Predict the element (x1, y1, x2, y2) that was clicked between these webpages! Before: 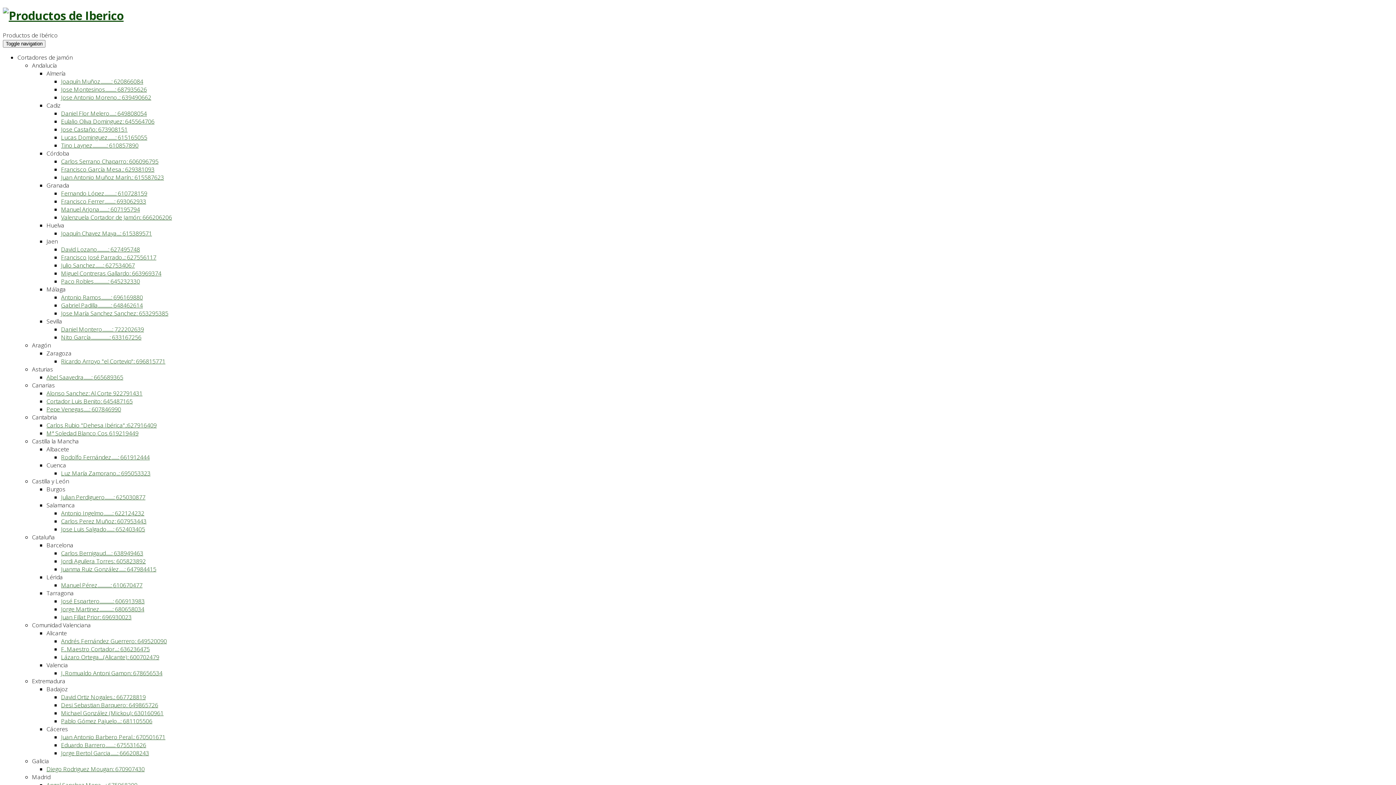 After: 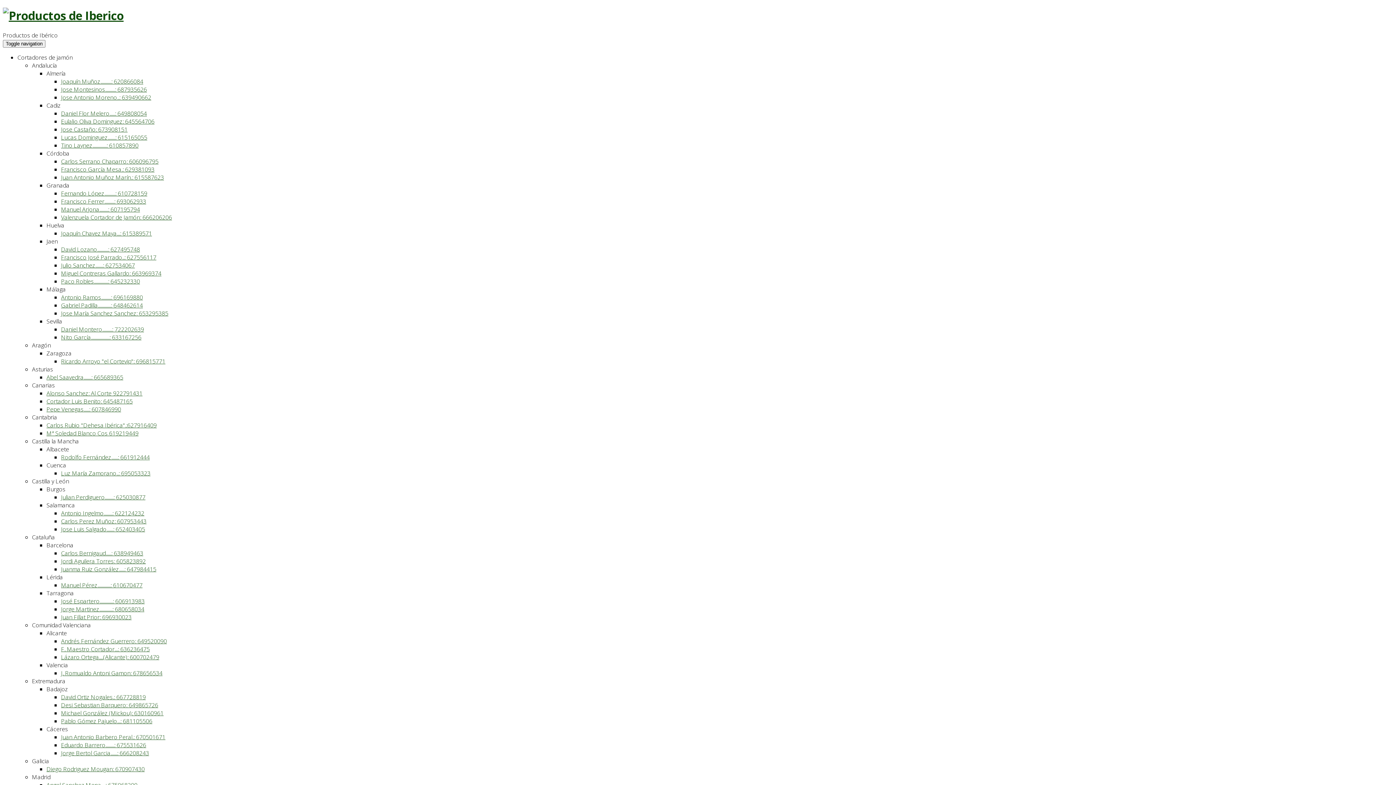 Action: label: Michael González (Mickou): 630160961 bbox: (61, 709, 163, 717)